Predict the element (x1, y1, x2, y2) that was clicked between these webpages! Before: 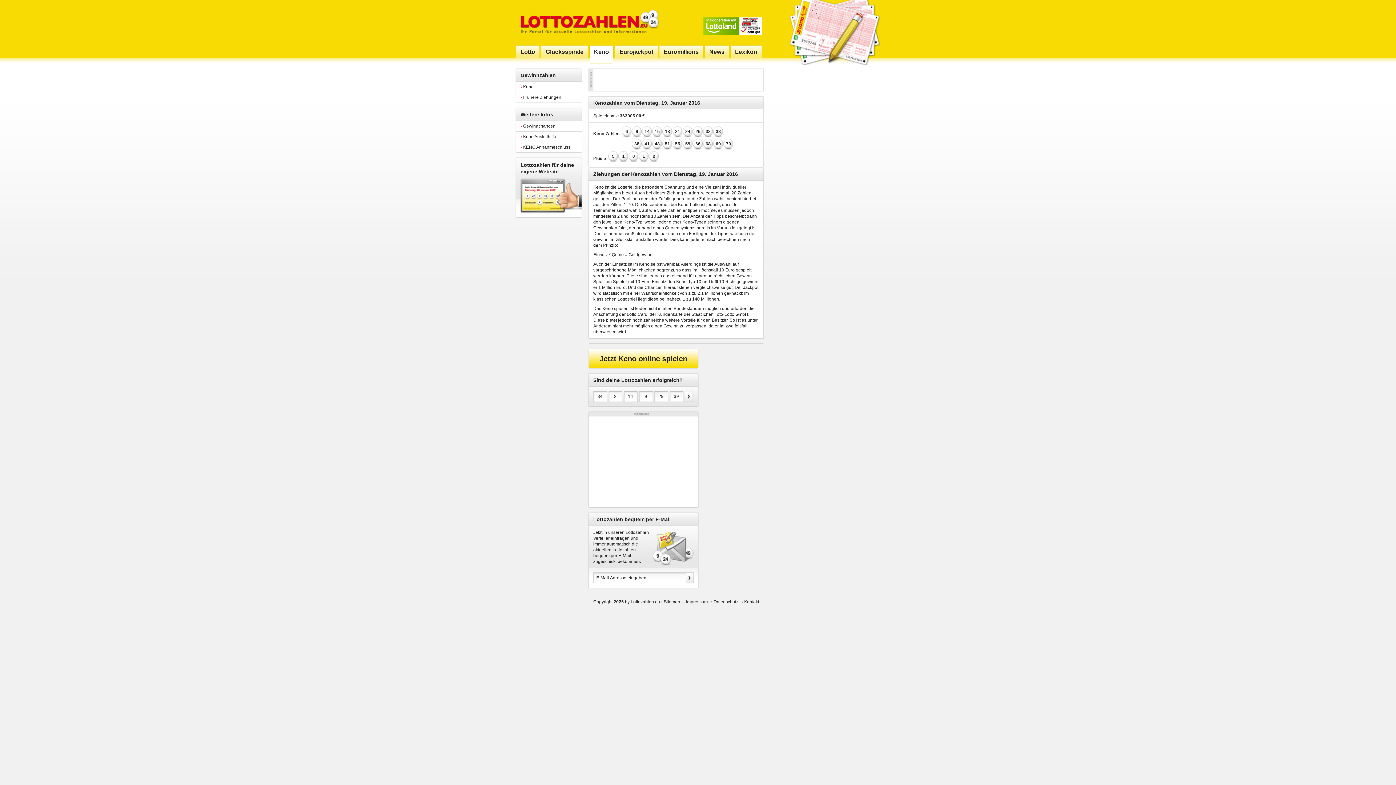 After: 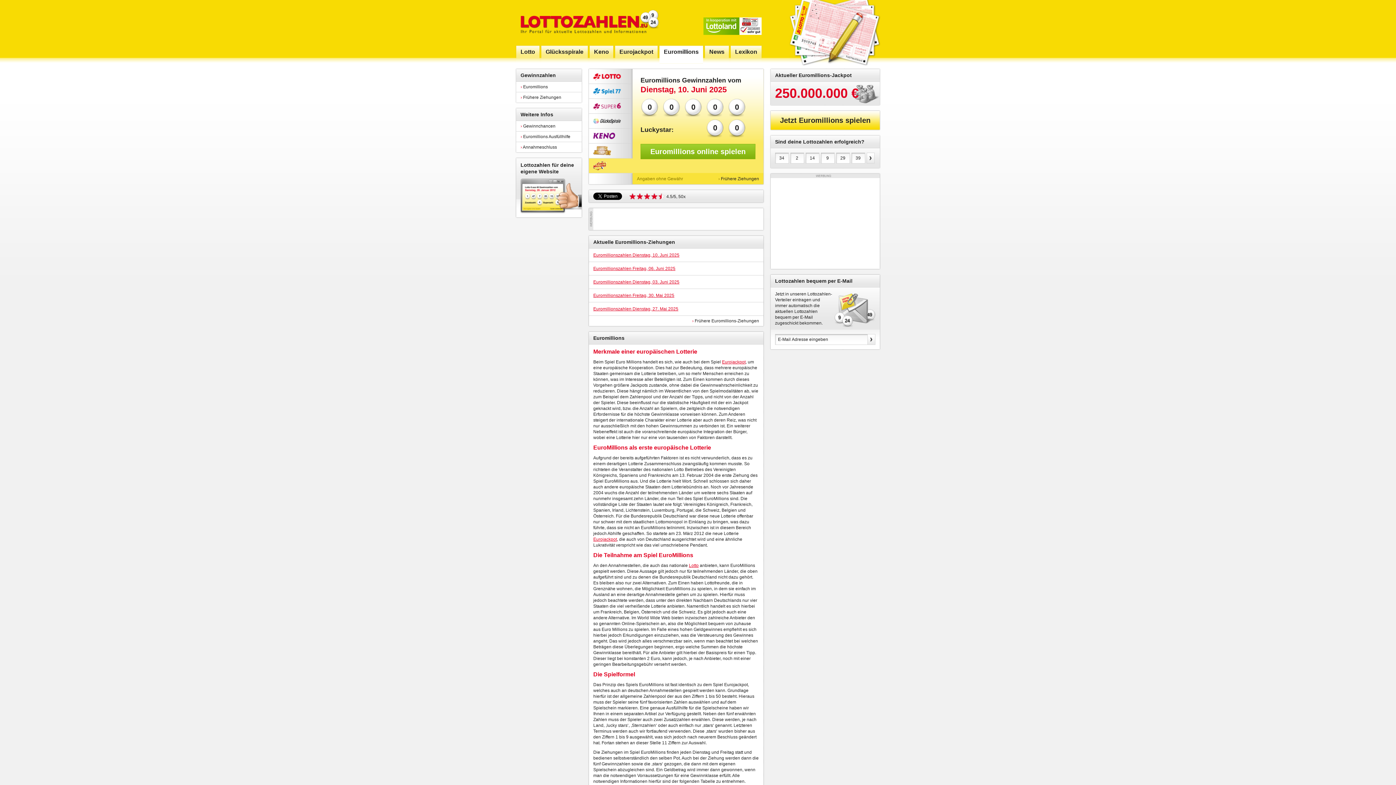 Action: label: Euromillions bbox: (658, 45, 704, 63)